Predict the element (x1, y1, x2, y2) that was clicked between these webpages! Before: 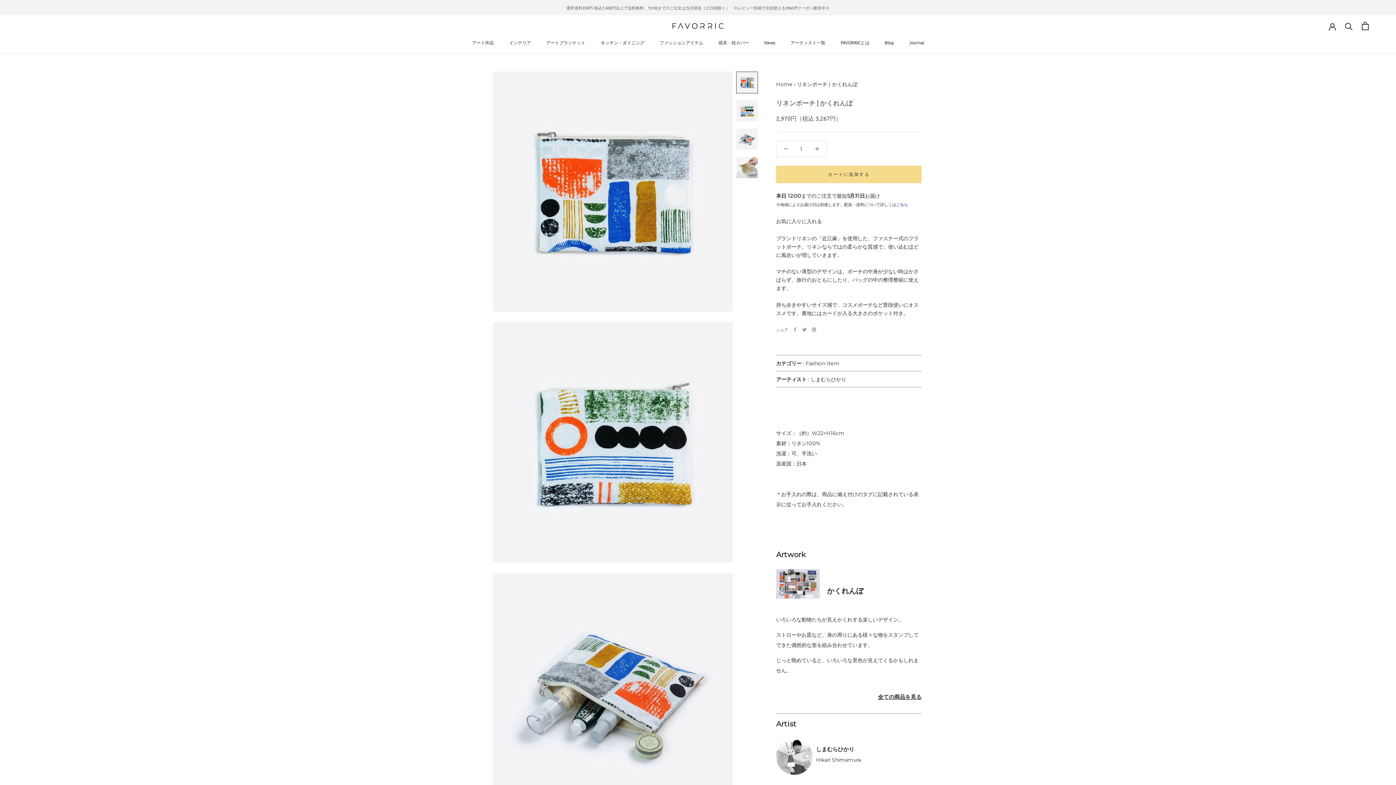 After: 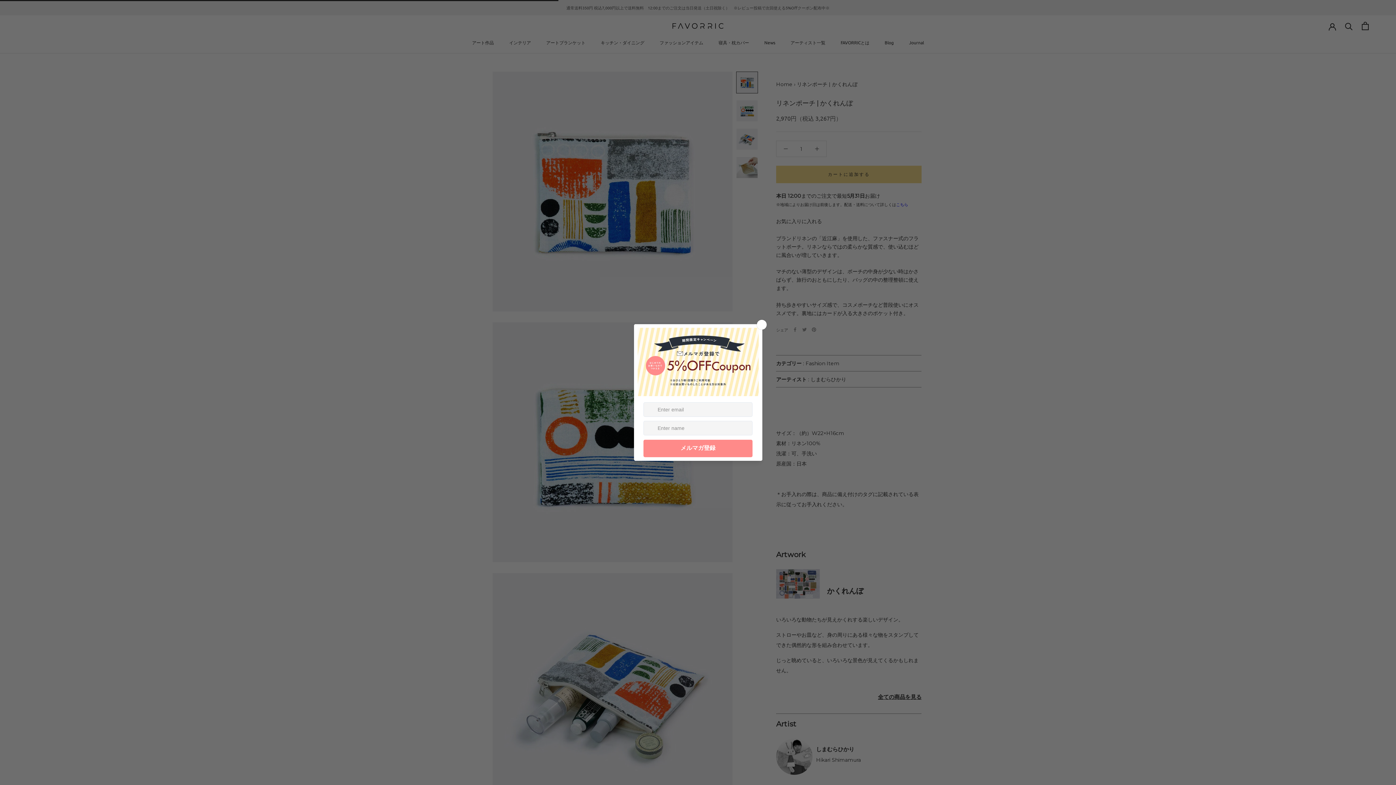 Action: label: カートに追加する bbox: (776, 165, 921, 183)